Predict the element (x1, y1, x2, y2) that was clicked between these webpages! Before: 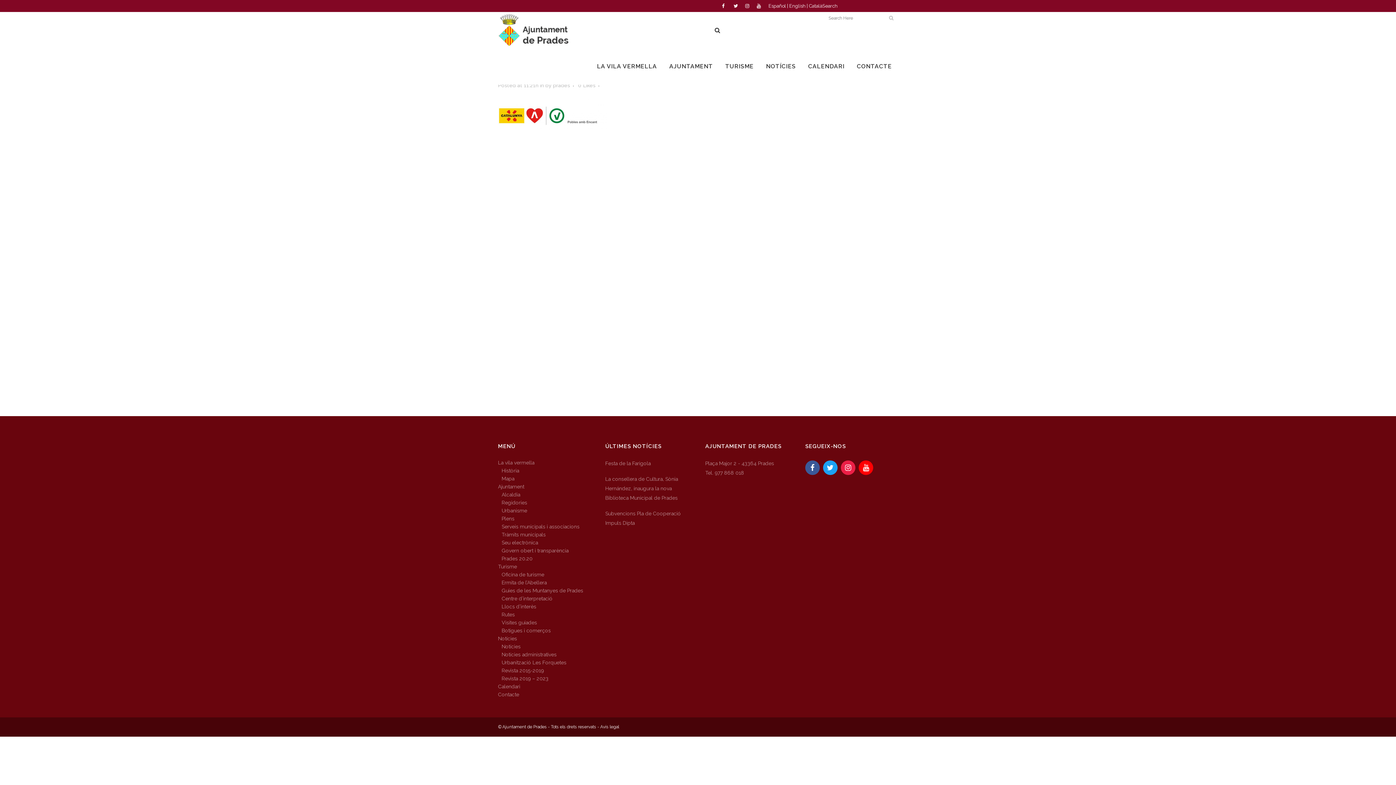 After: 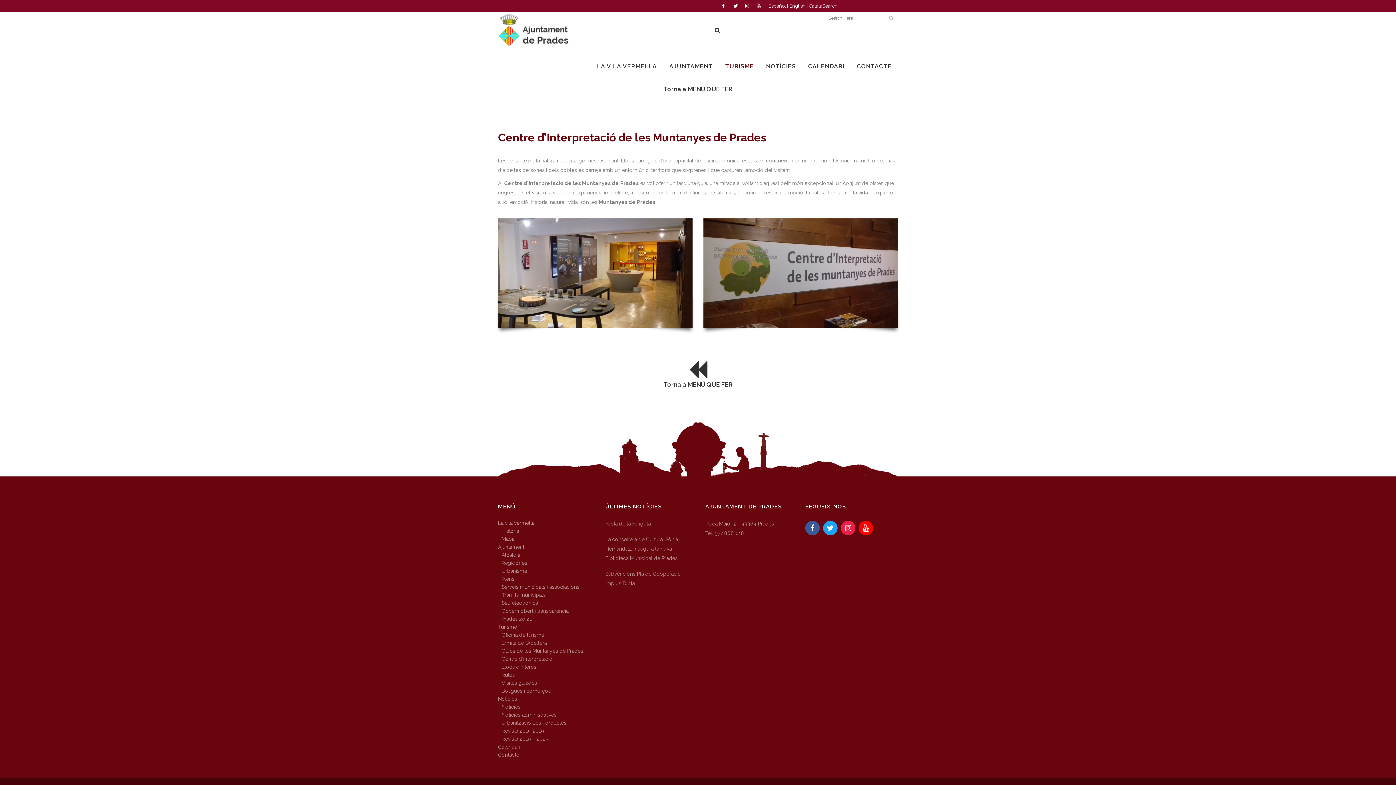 Action: bbox: (501, 594, 592, 602) label: Centre d’interpretació